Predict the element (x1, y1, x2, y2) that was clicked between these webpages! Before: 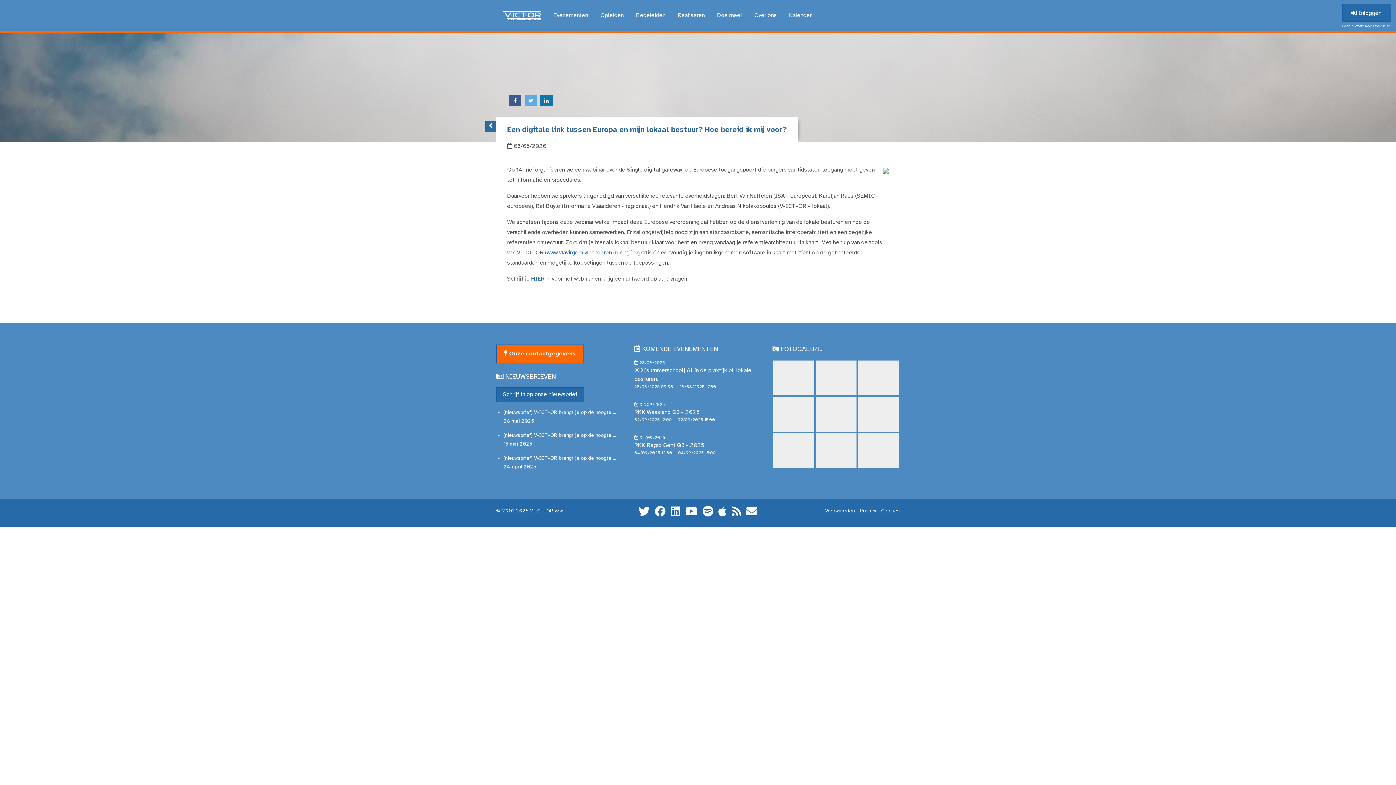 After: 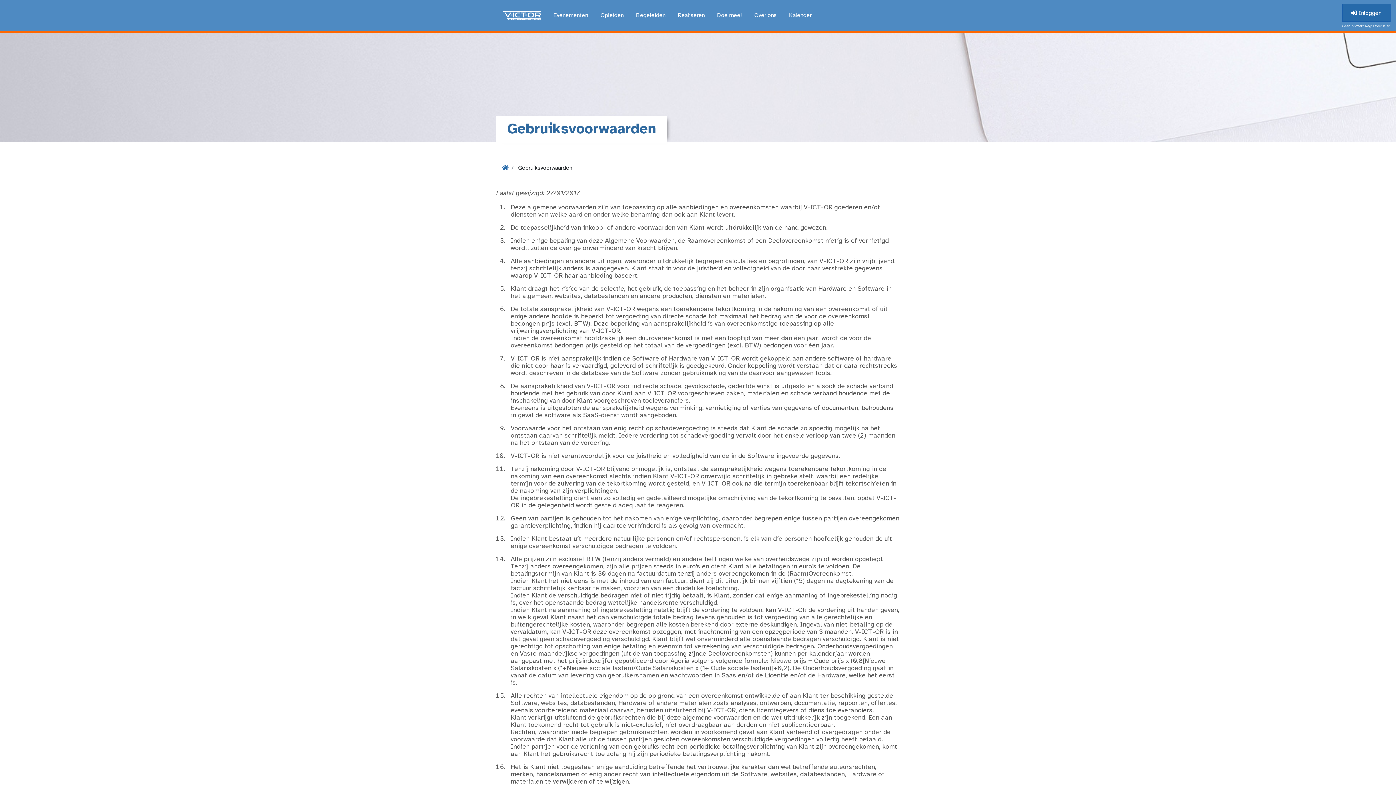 Action: bbox: (825, 506, 854, 517) label: Voorwaarden